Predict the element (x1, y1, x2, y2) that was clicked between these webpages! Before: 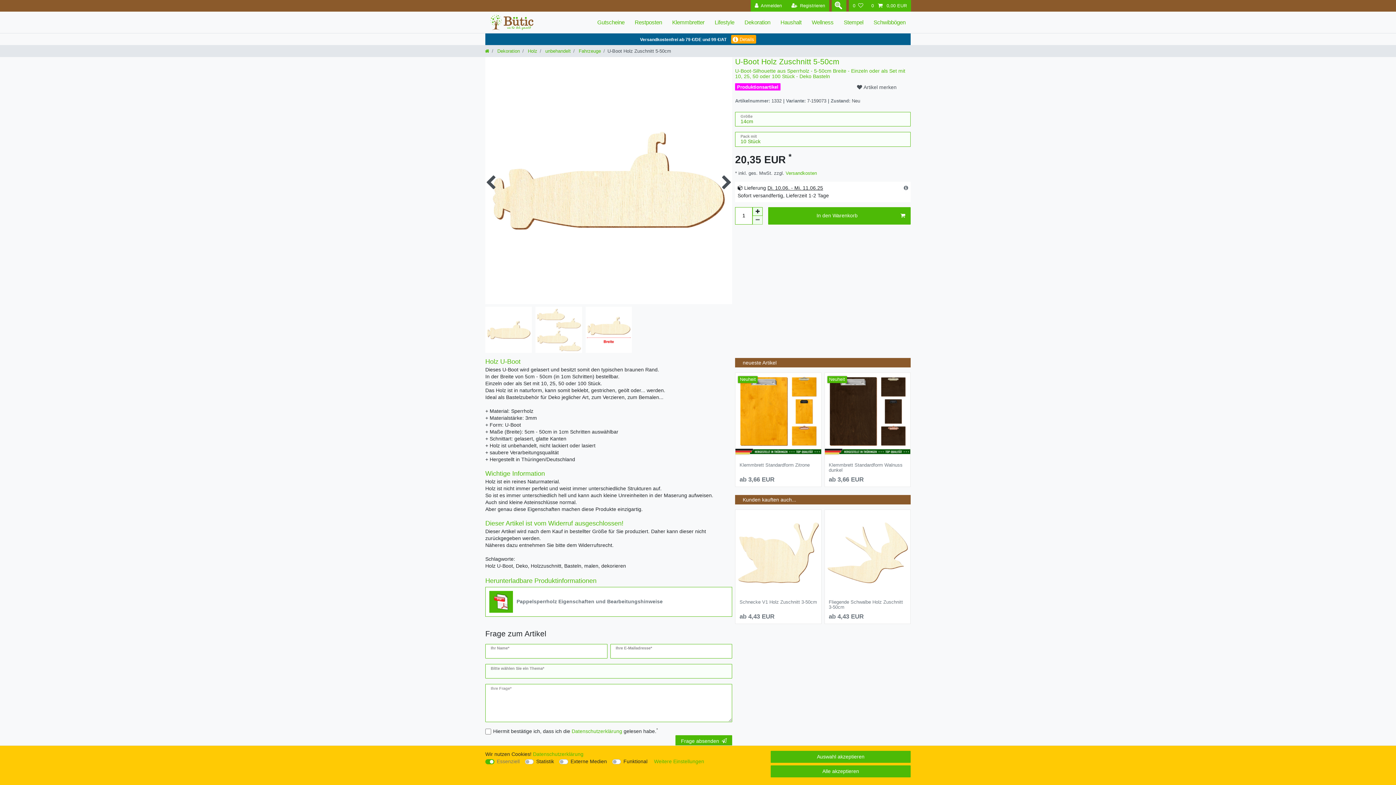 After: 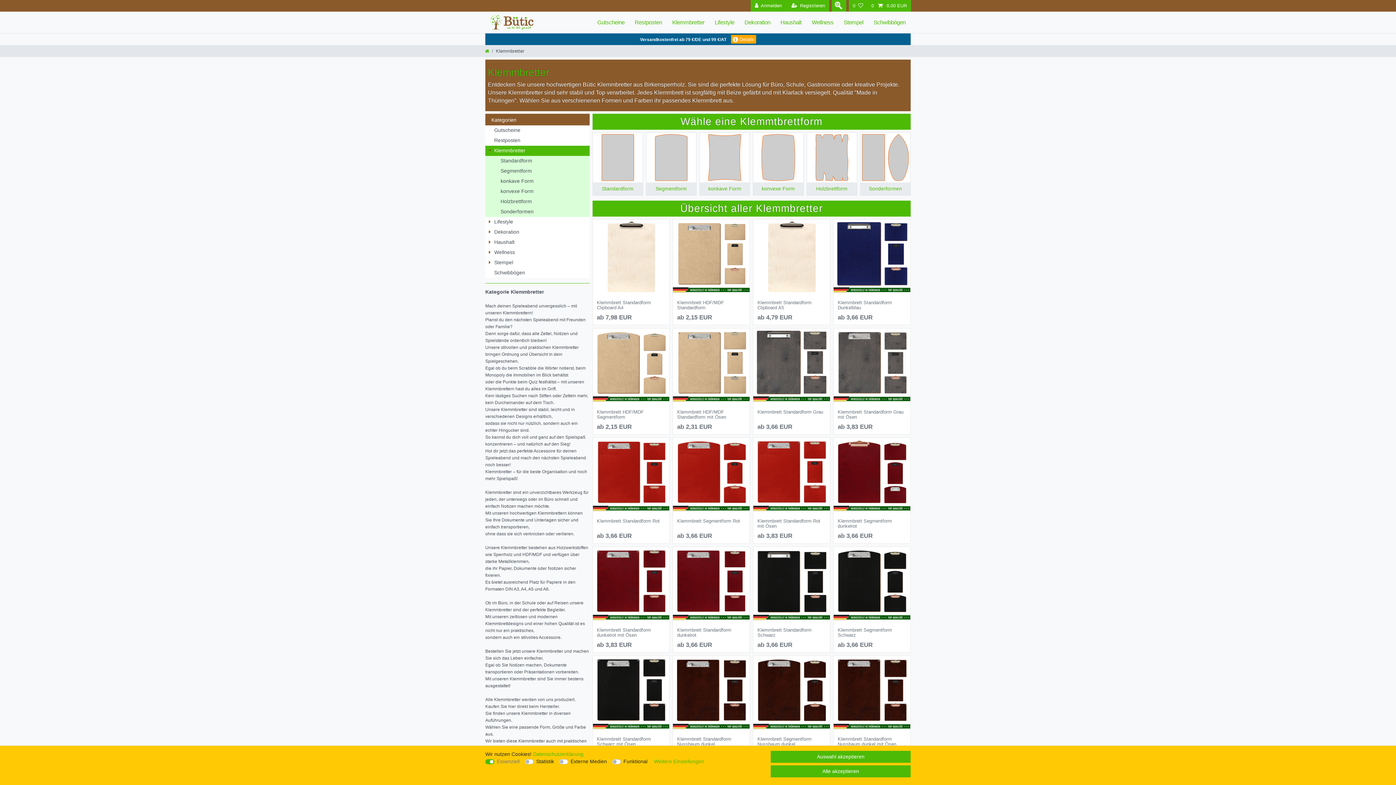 Action: bbox: (667, 11, 709, 33) label: Klemmbretter